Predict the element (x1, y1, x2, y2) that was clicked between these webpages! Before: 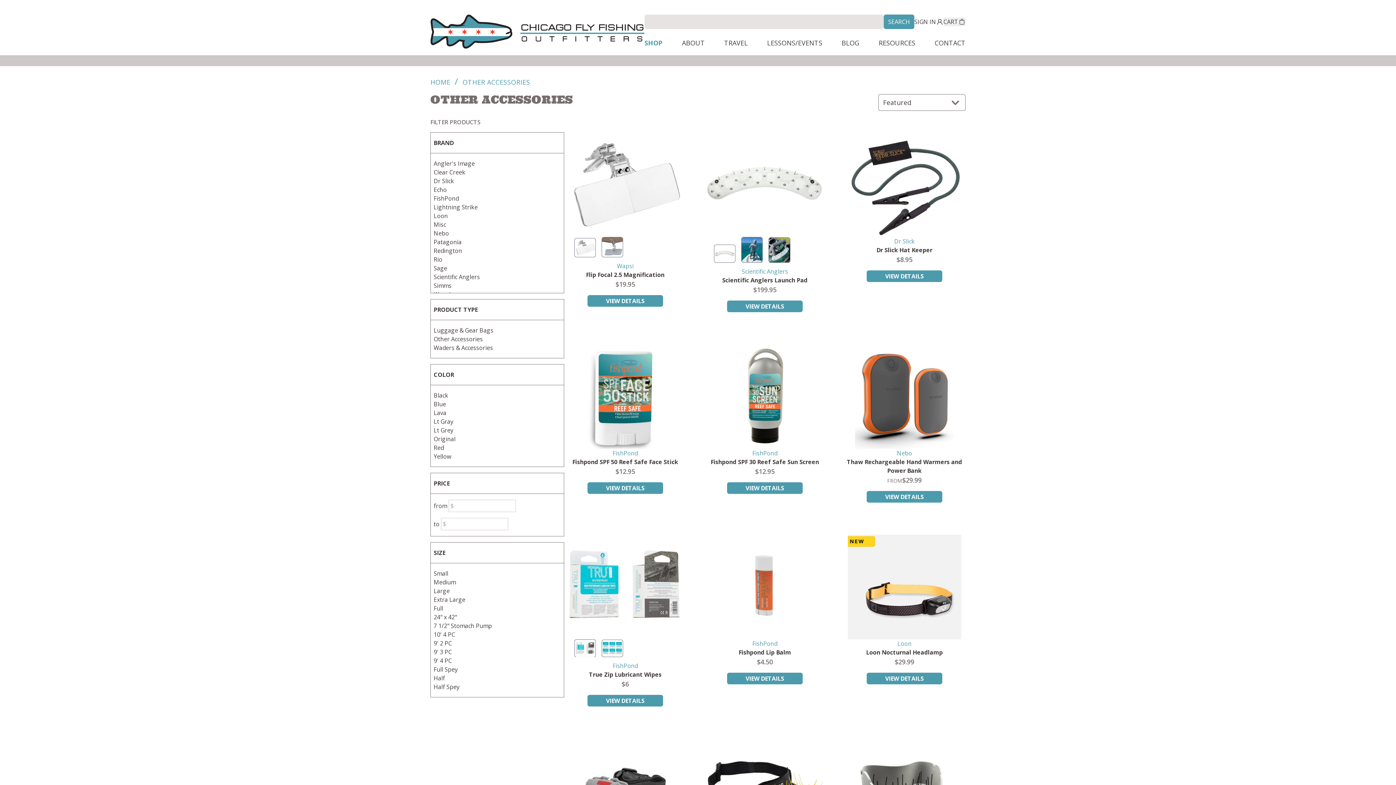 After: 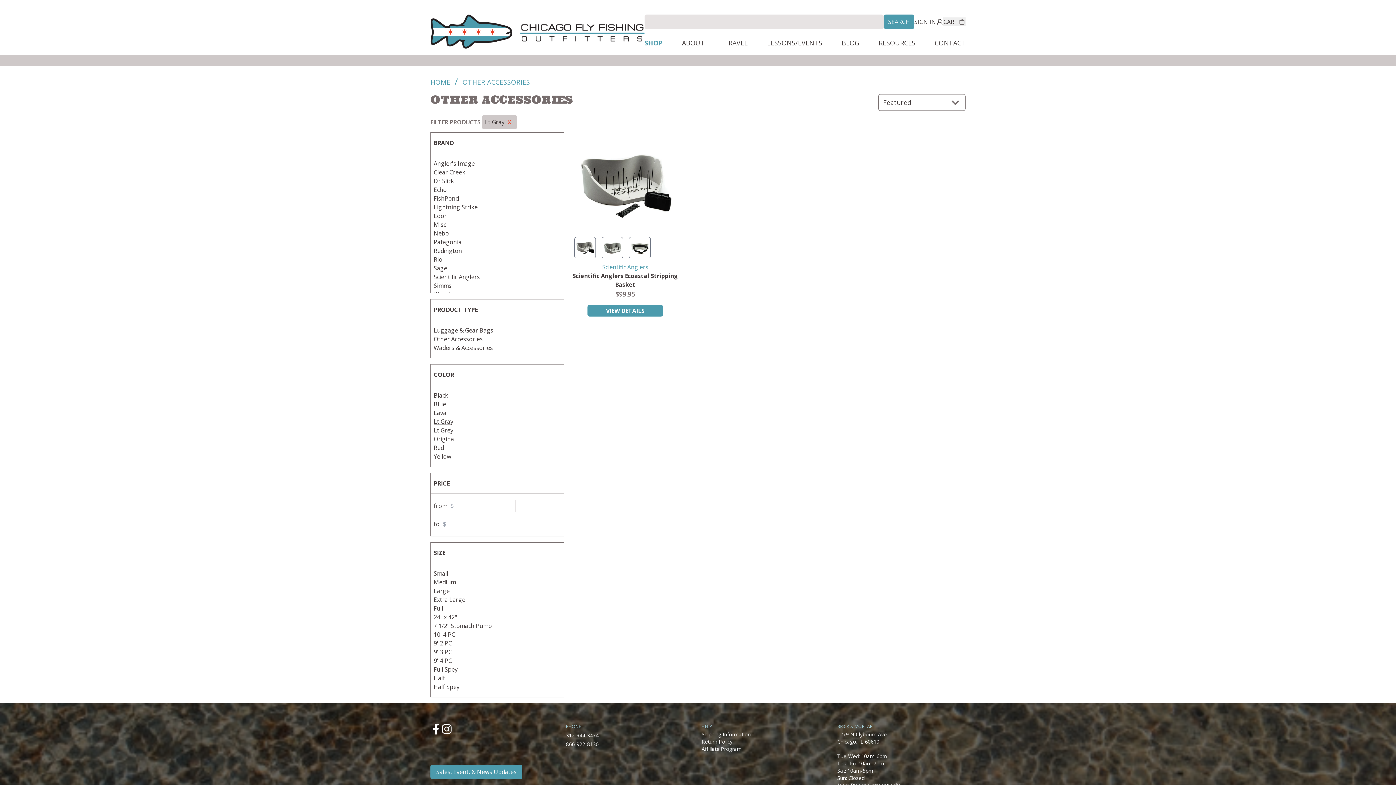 Action: bbox: (433, 417, 453, 425) label: Lt Gray